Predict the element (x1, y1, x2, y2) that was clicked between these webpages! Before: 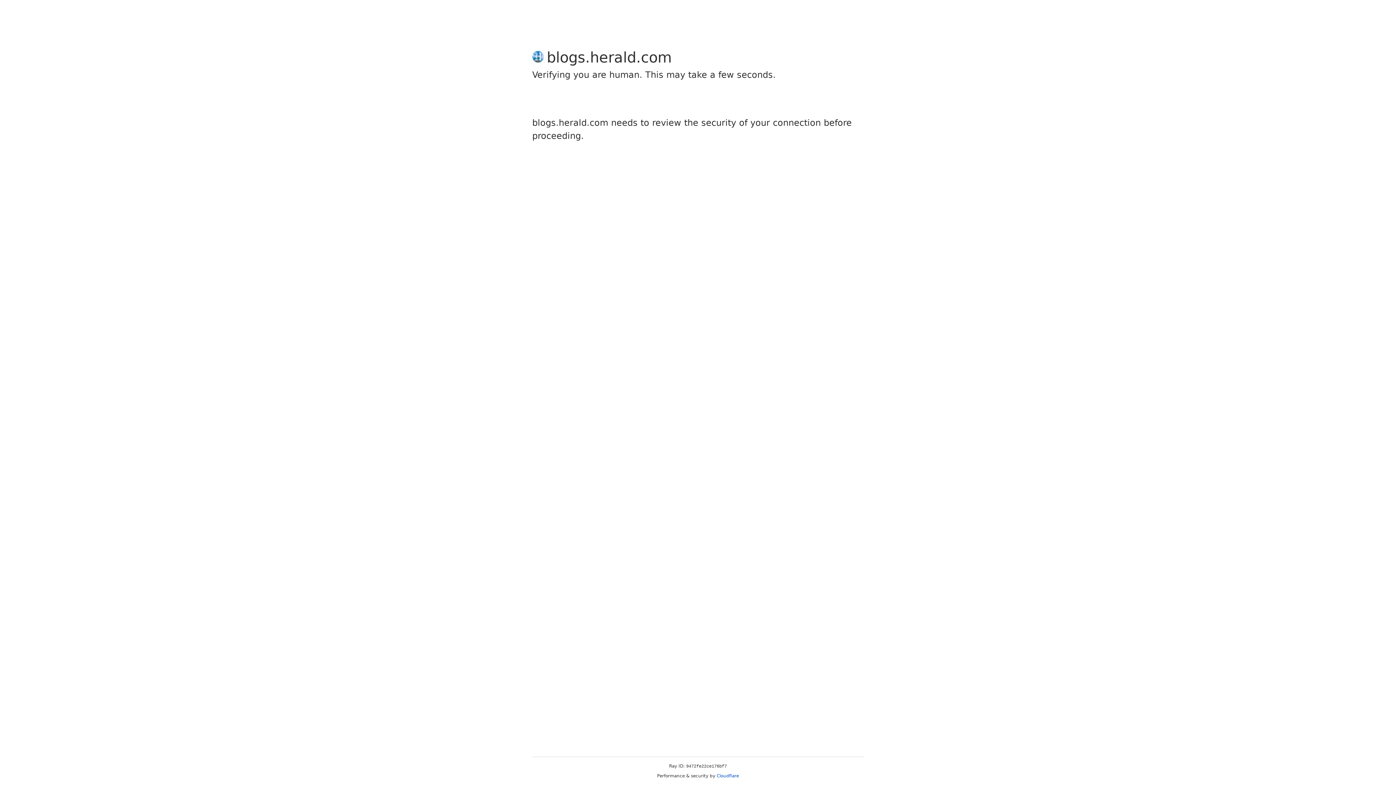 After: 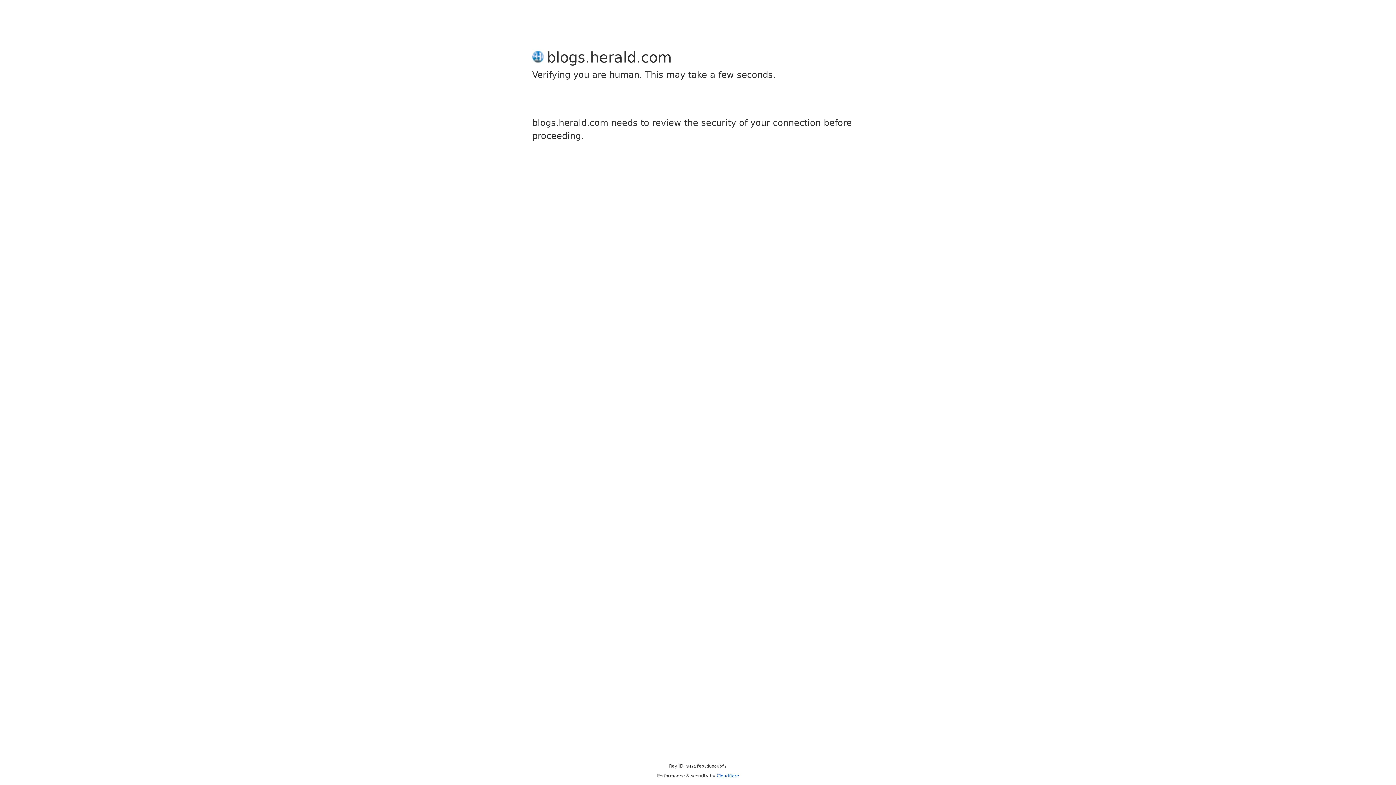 Action: bbox: (716, 773, 739, 778) label: Cloudflare